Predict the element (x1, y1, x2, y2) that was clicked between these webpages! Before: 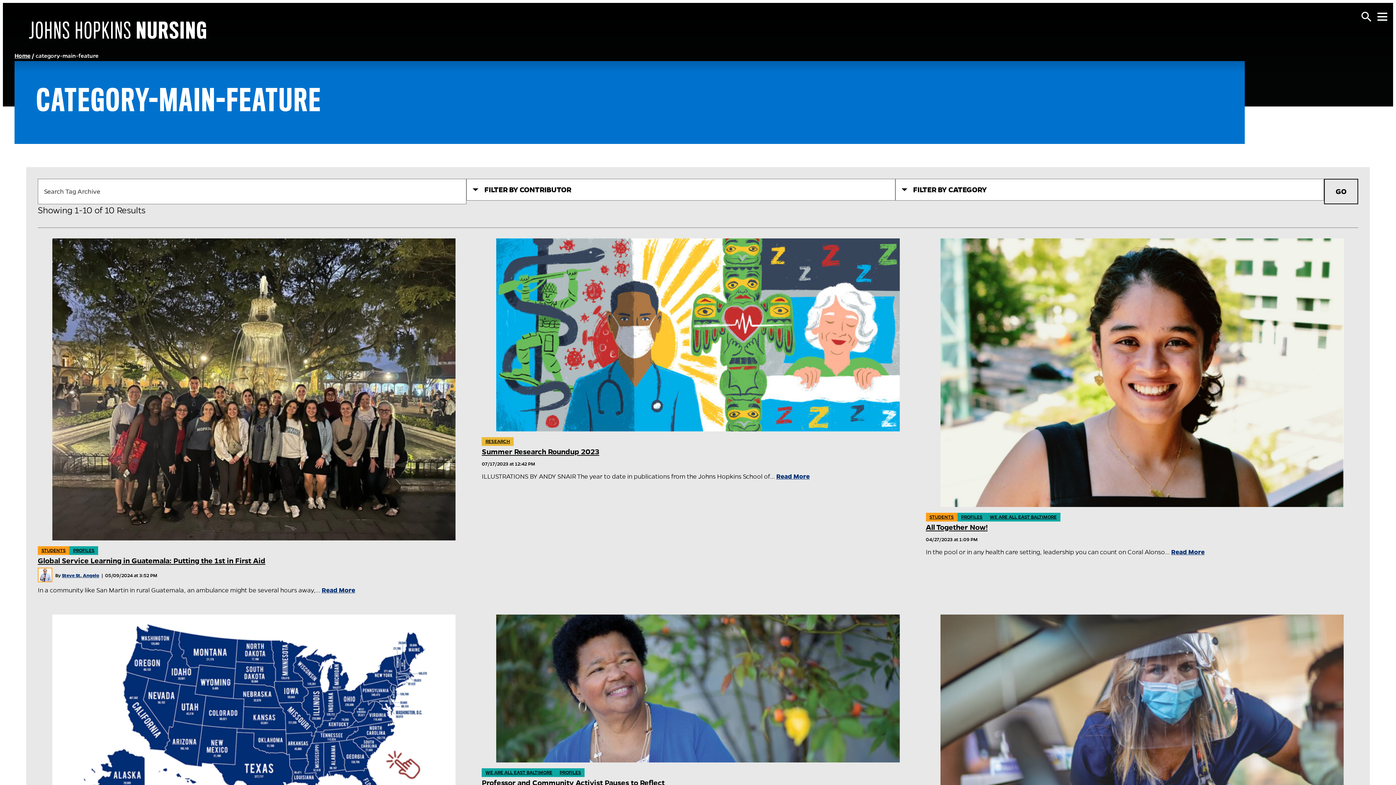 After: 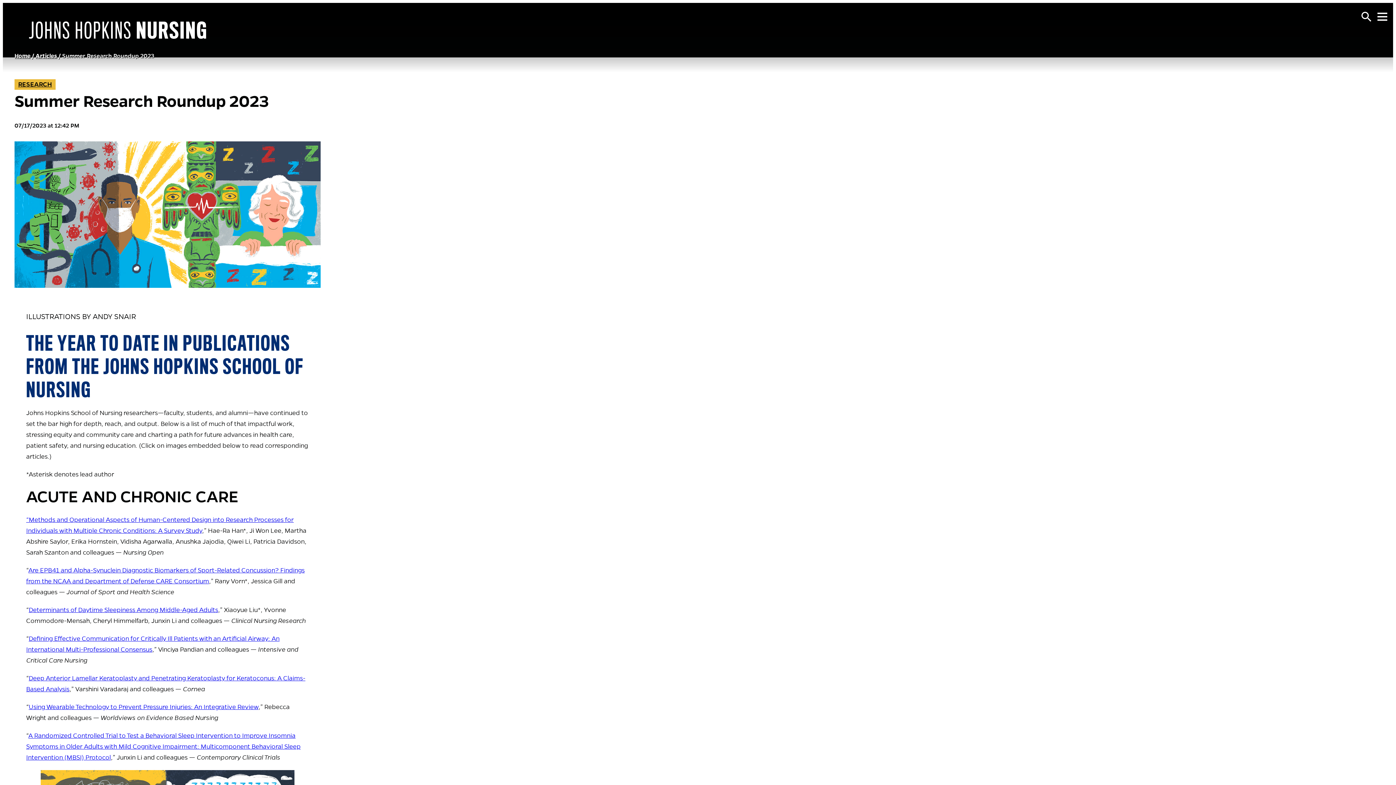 Action: label: Read More bbox: (776, 473, 809, 480)